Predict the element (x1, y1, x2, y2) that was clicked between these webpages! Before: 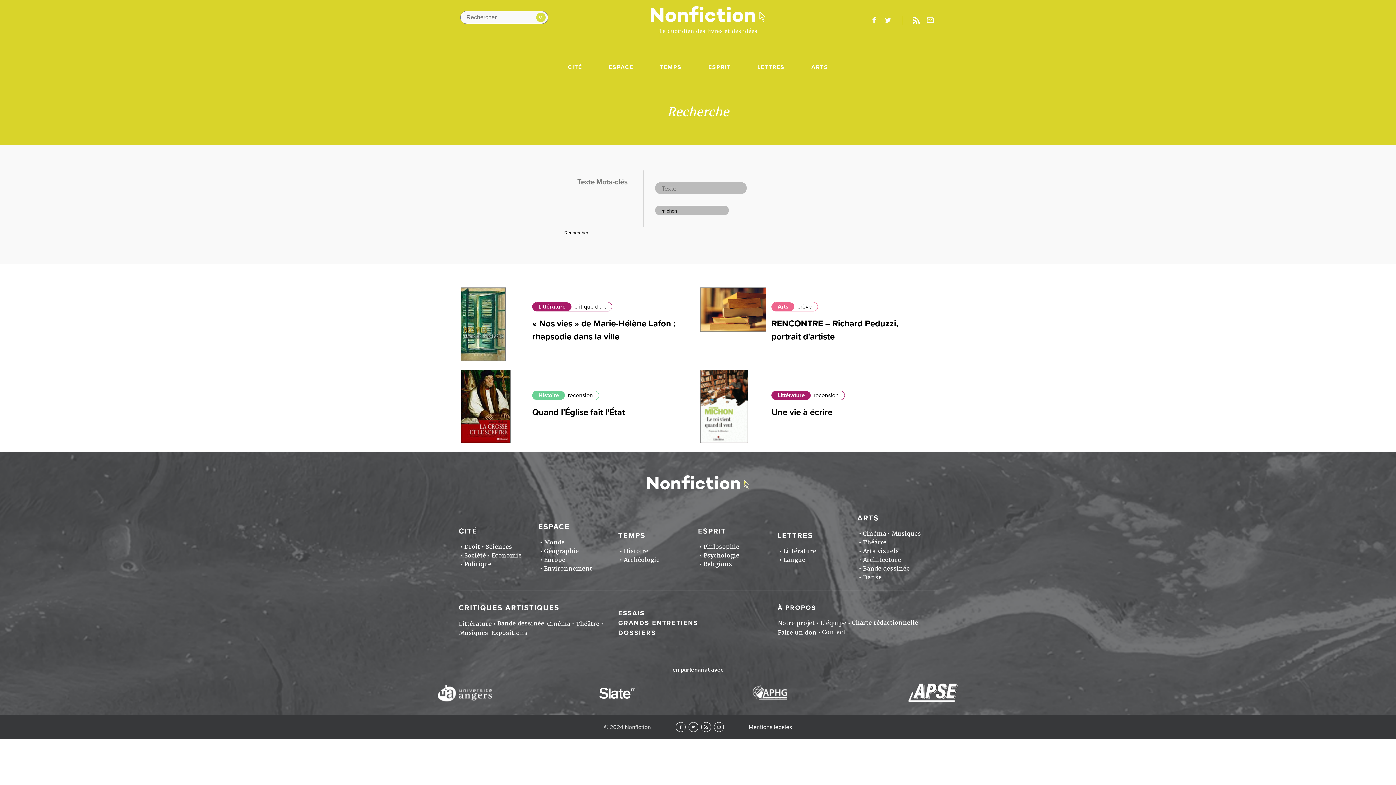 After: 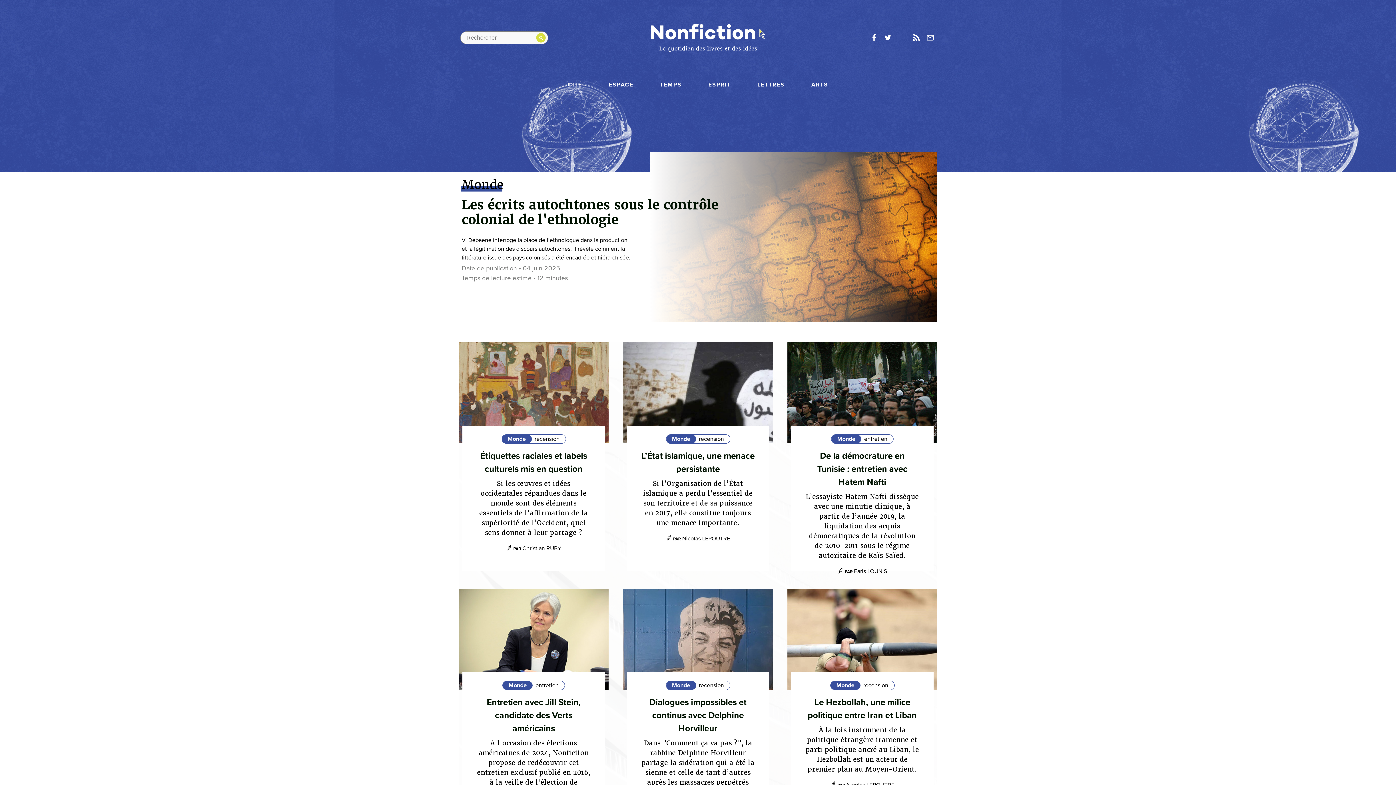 Action: bbox: (544, 538, 564, 546) label: Monde